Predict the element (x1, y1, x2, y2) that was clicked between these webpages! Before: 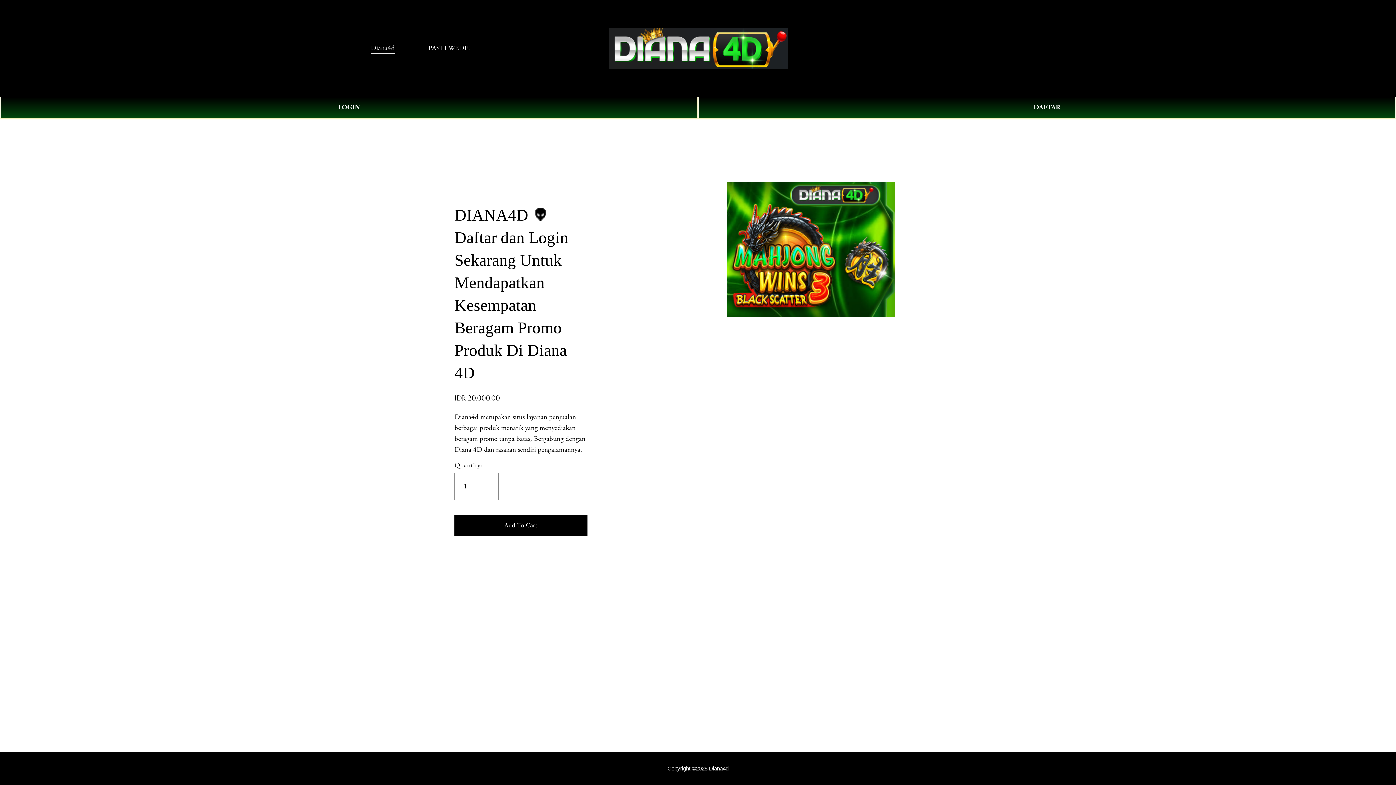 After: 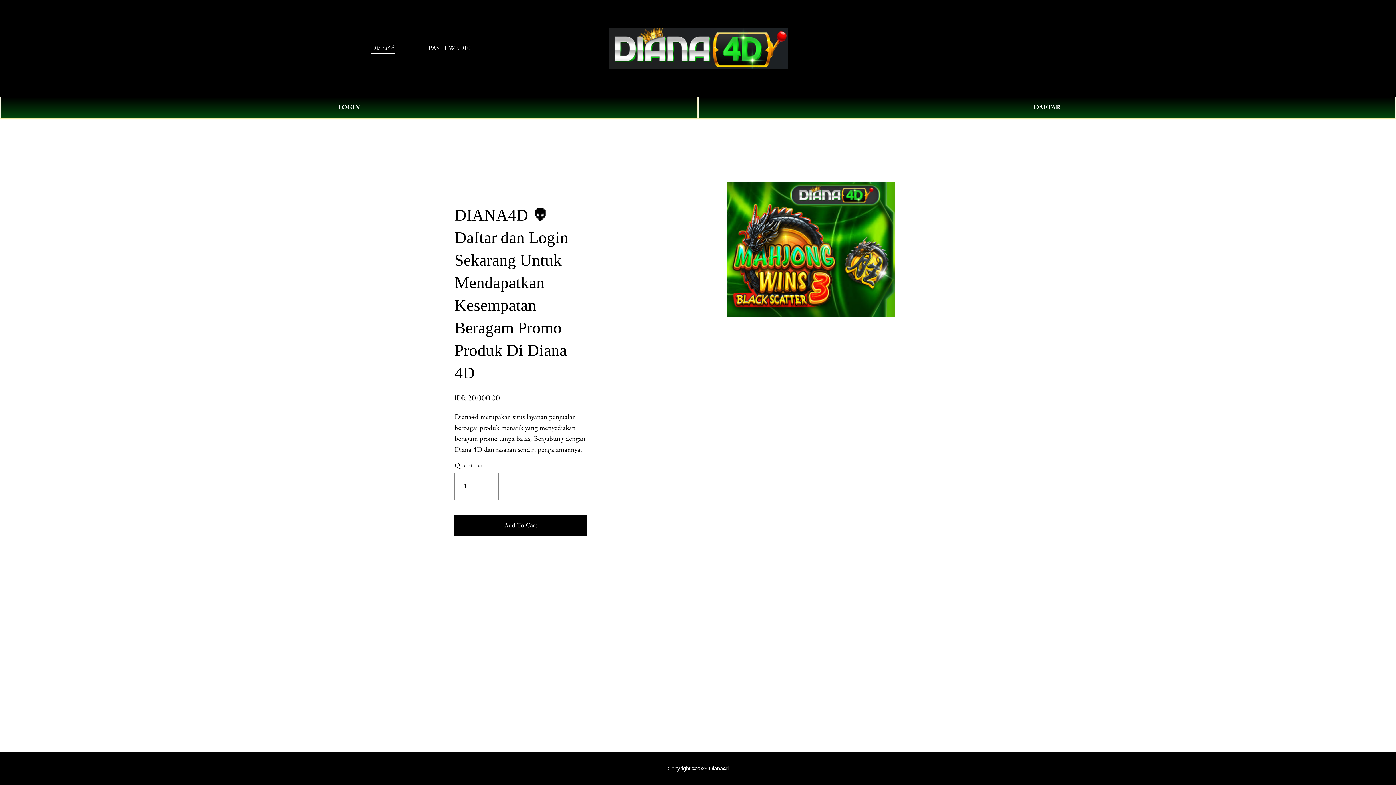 Action: label: 0 bbox: (1011, 43, 1025, 52)